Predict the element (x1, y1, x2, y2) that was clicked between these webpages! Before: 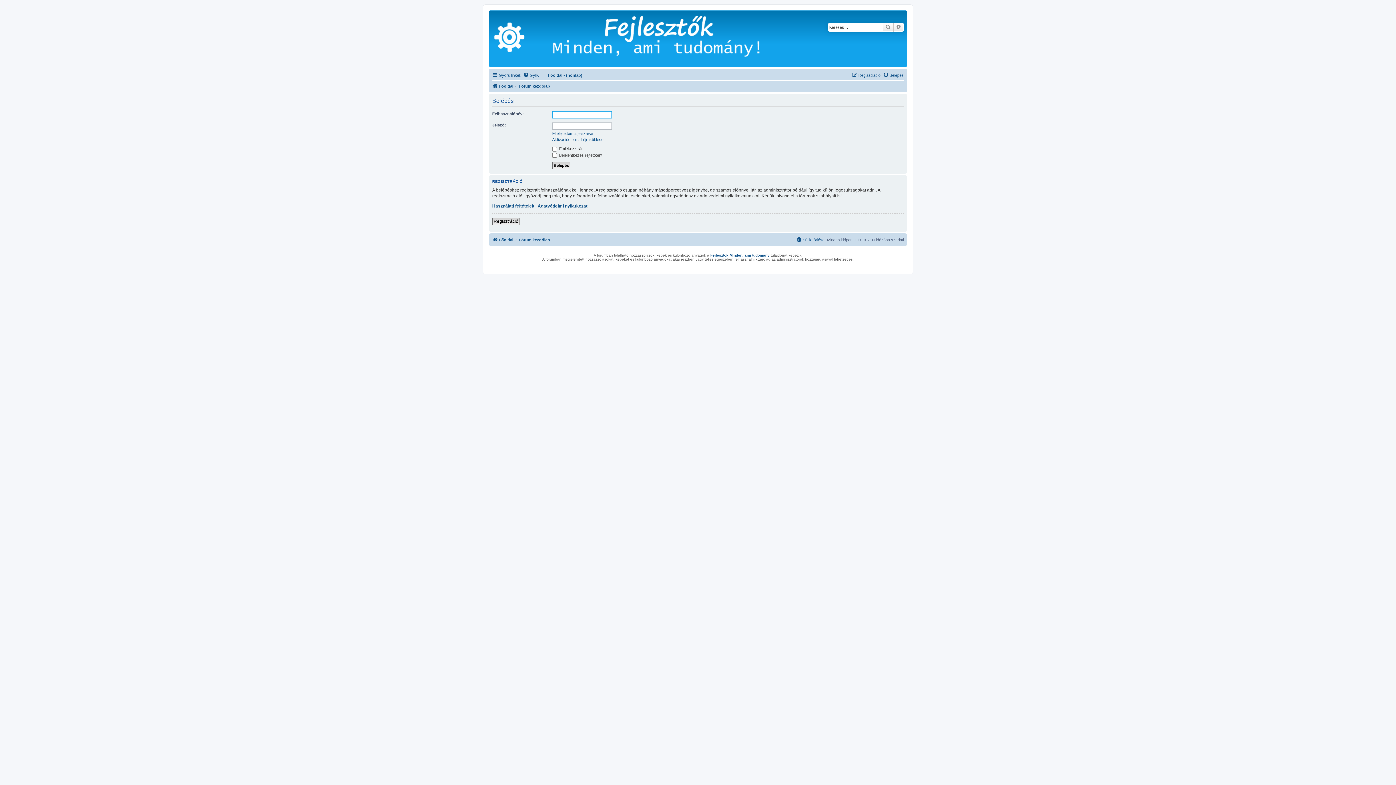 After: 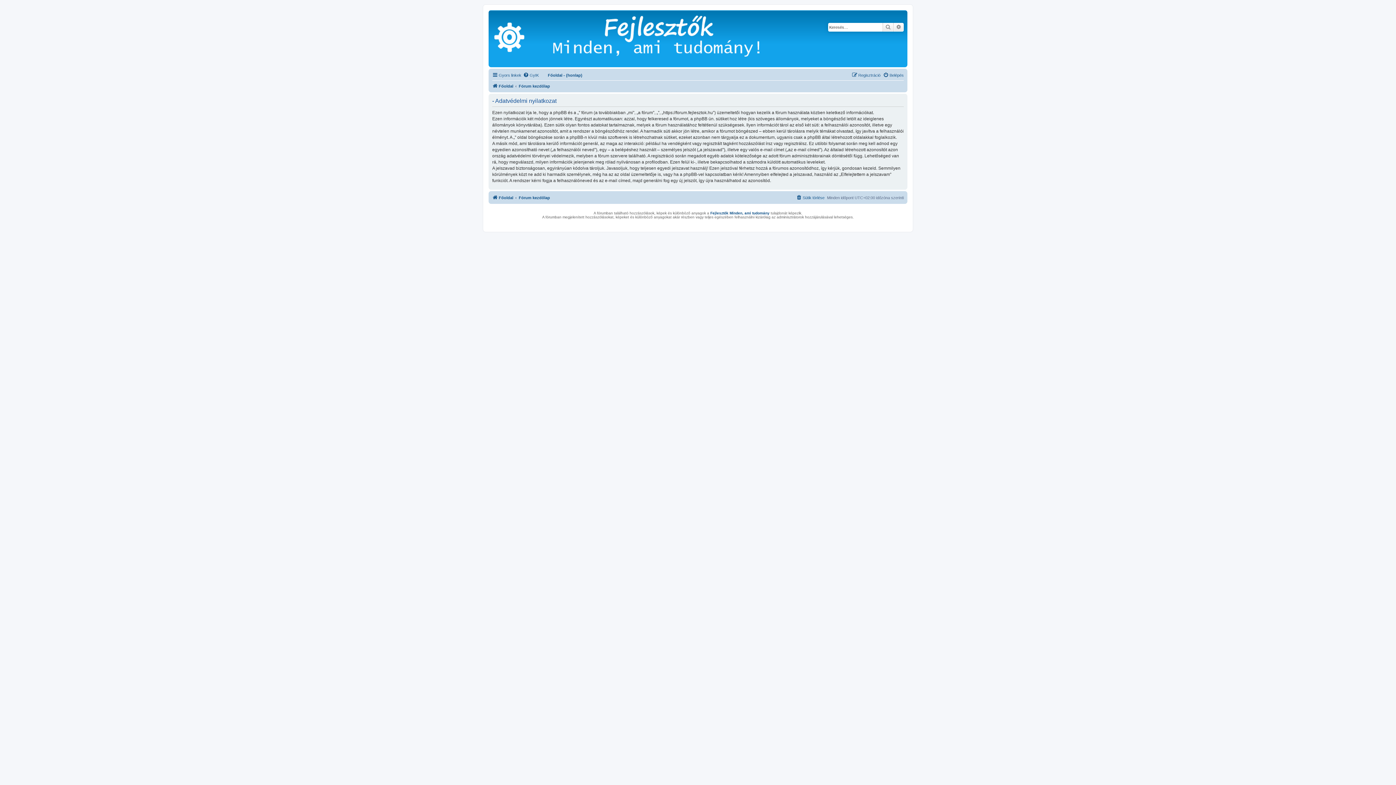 Action: label: Adatvédelmi nyilatkozat bbox: (537, 203, 587, 208)